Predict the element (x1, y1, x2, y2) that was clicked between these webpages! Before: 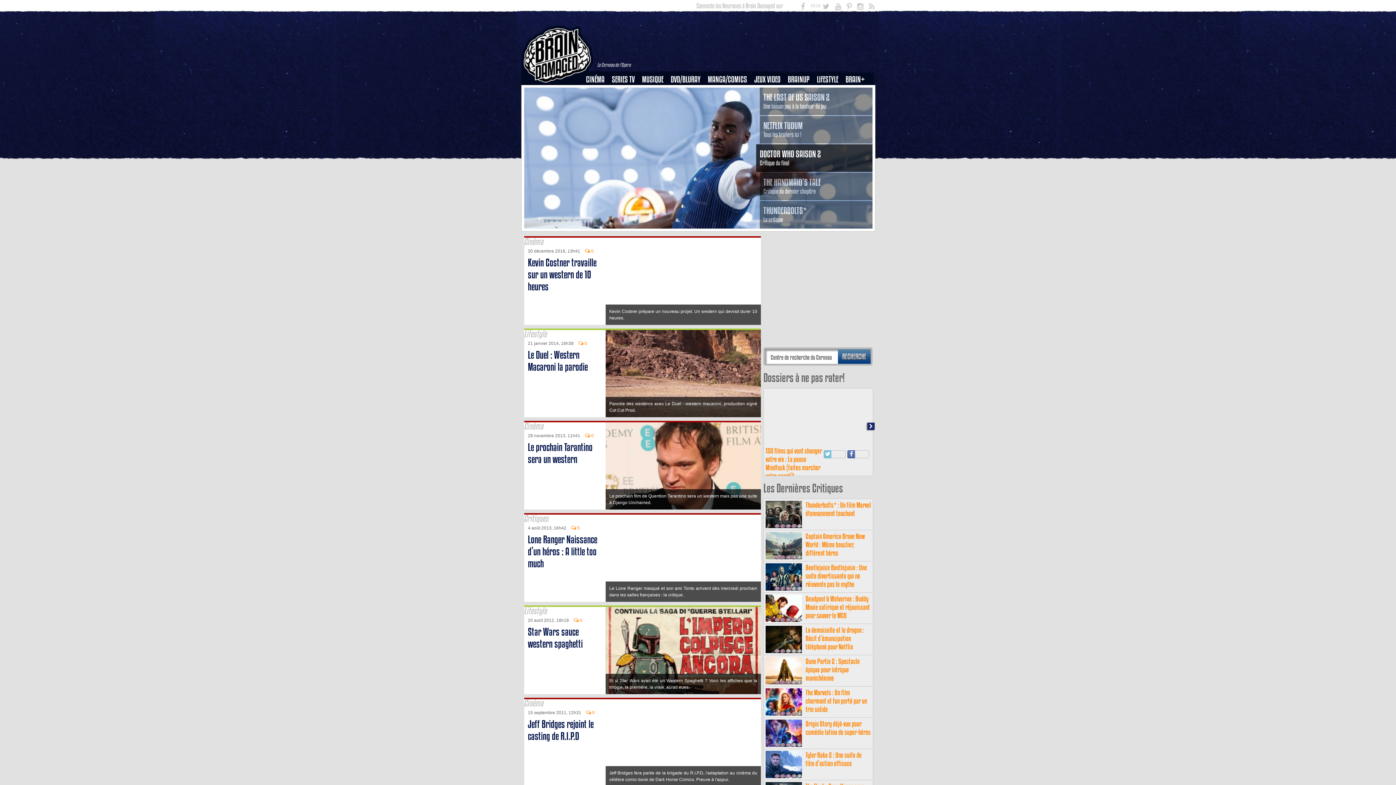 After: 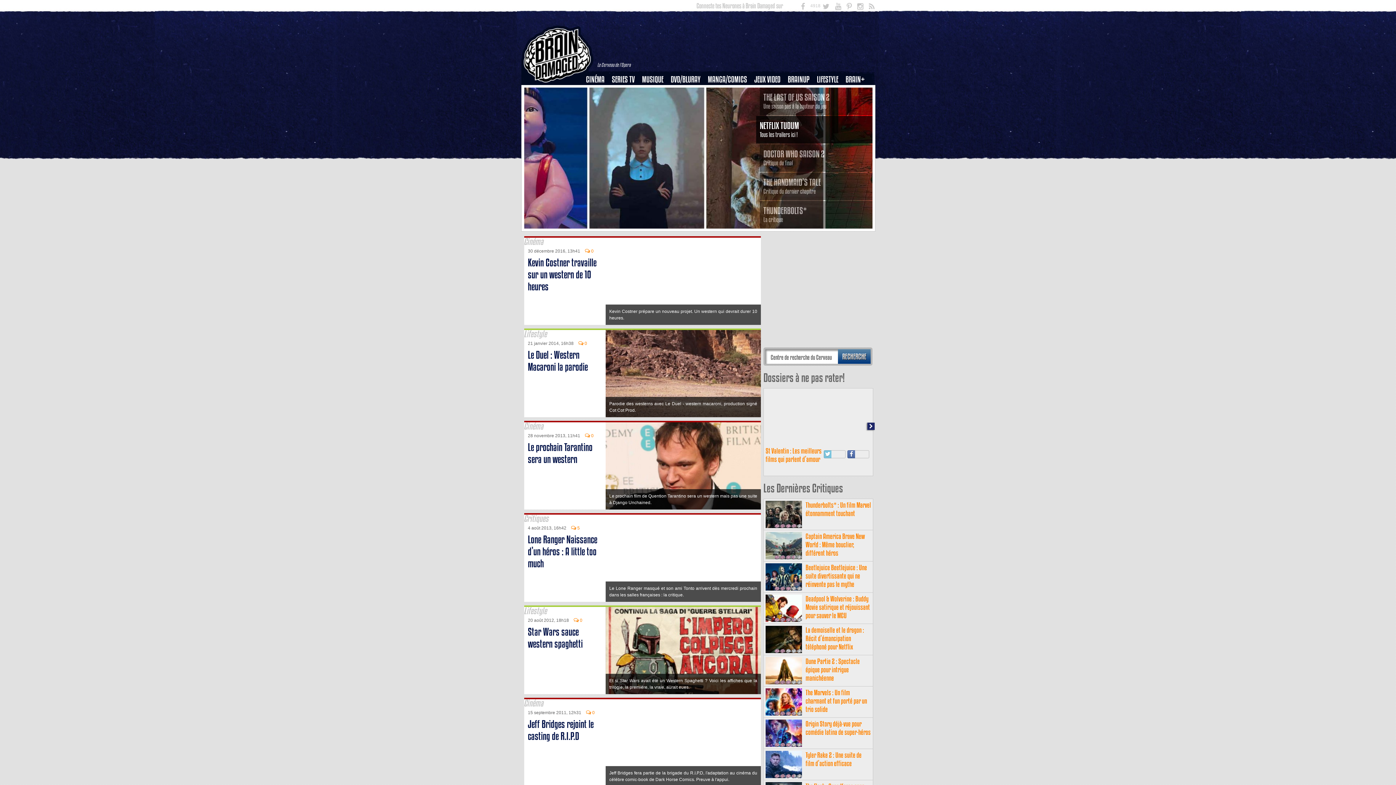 Action: label: NETFLIX TUDUM
Tous les trailers ici ! bbox: (763, 121, 802, 138)